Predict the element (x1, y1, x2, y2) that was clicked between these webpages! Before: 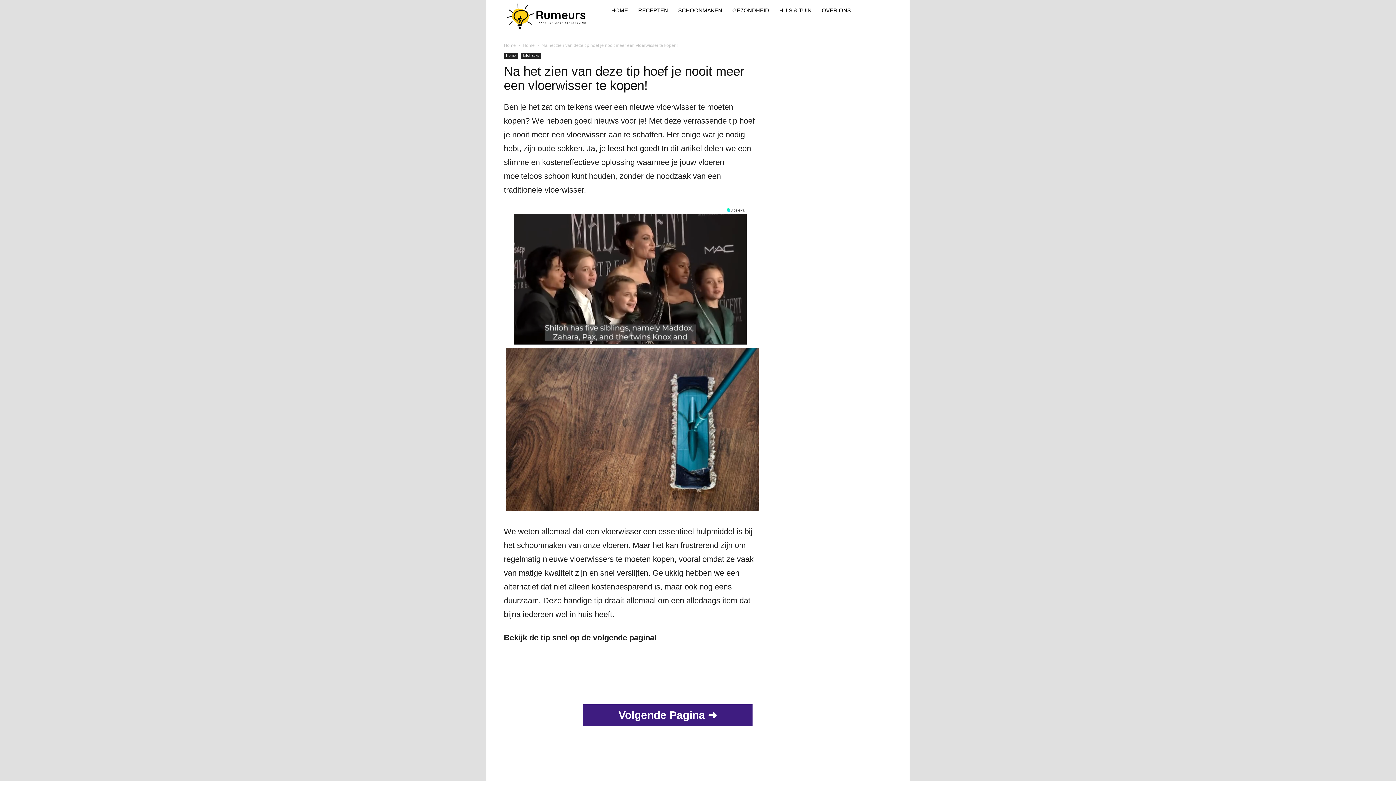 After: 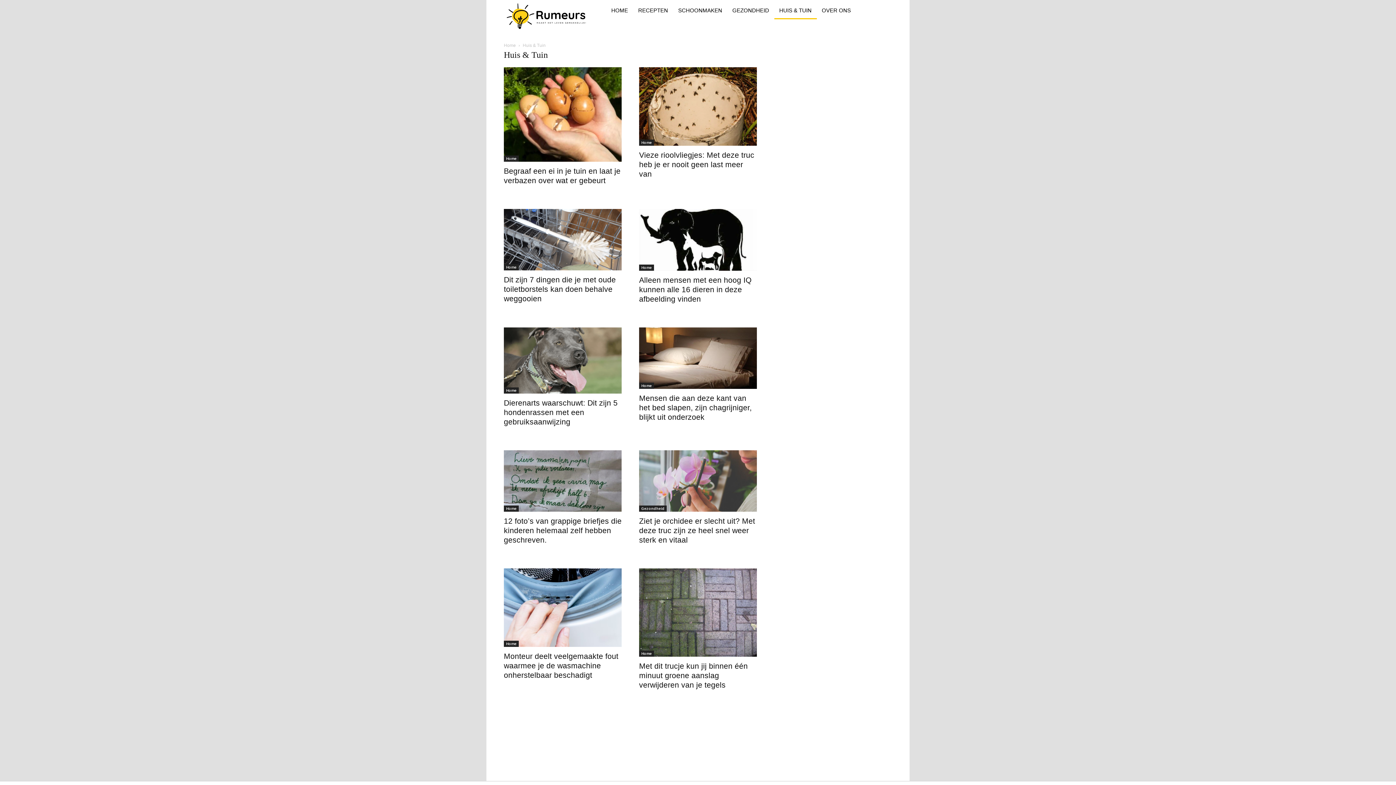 Action: label: HUIS & TUIN bbox: (774, 1, 816, 19)